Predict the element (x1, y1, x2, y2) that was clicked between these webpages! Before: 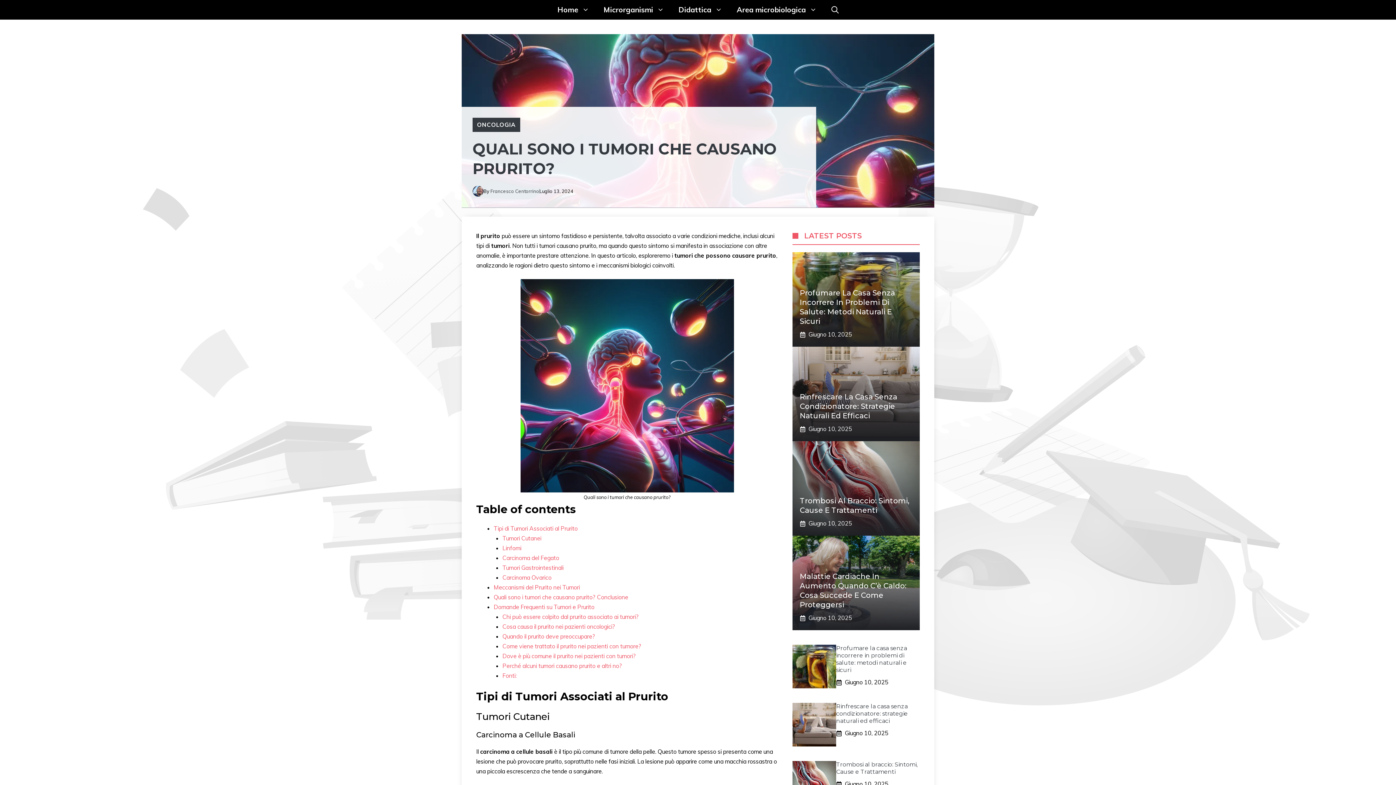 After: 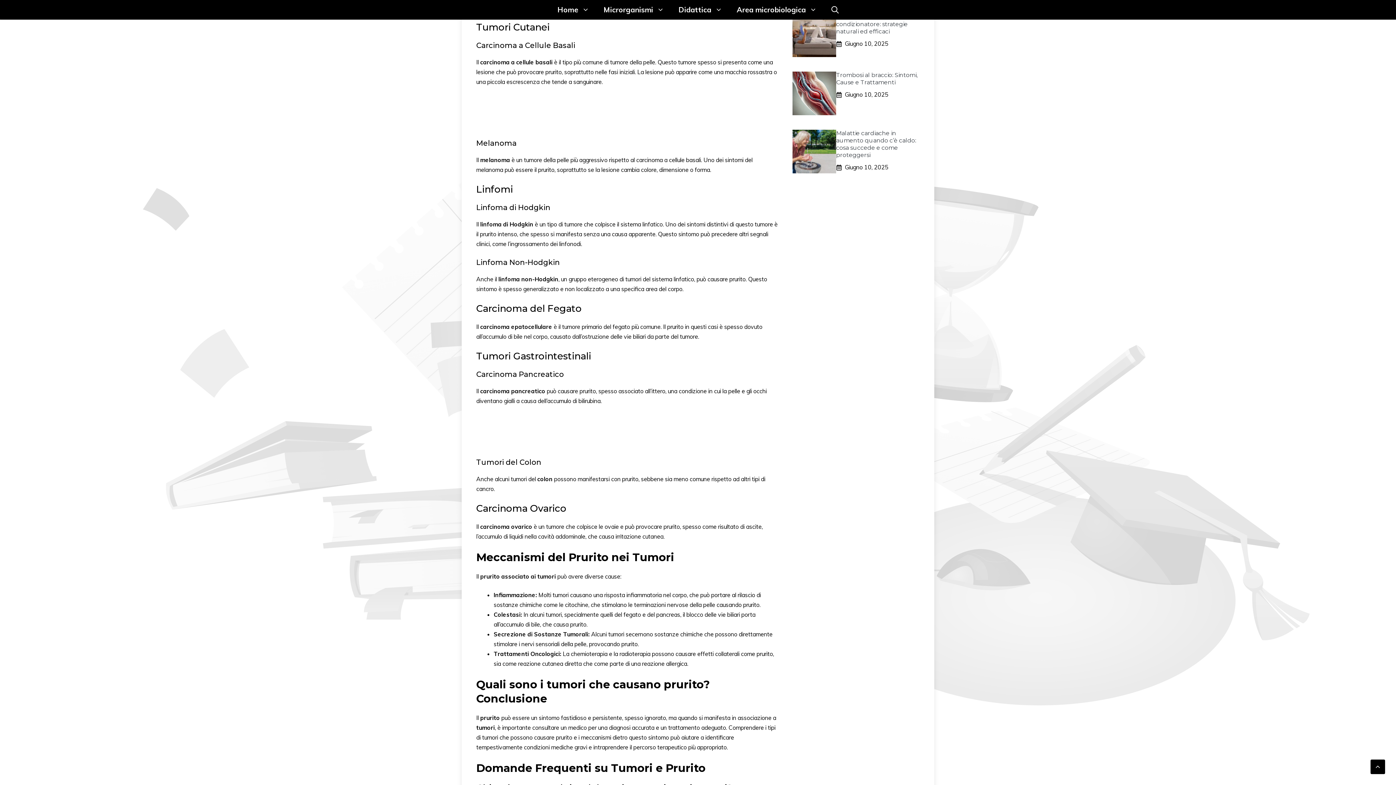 Action: label: Tipi di Tumori Associati al Prurito bbox: (493, 525, 577, 532)